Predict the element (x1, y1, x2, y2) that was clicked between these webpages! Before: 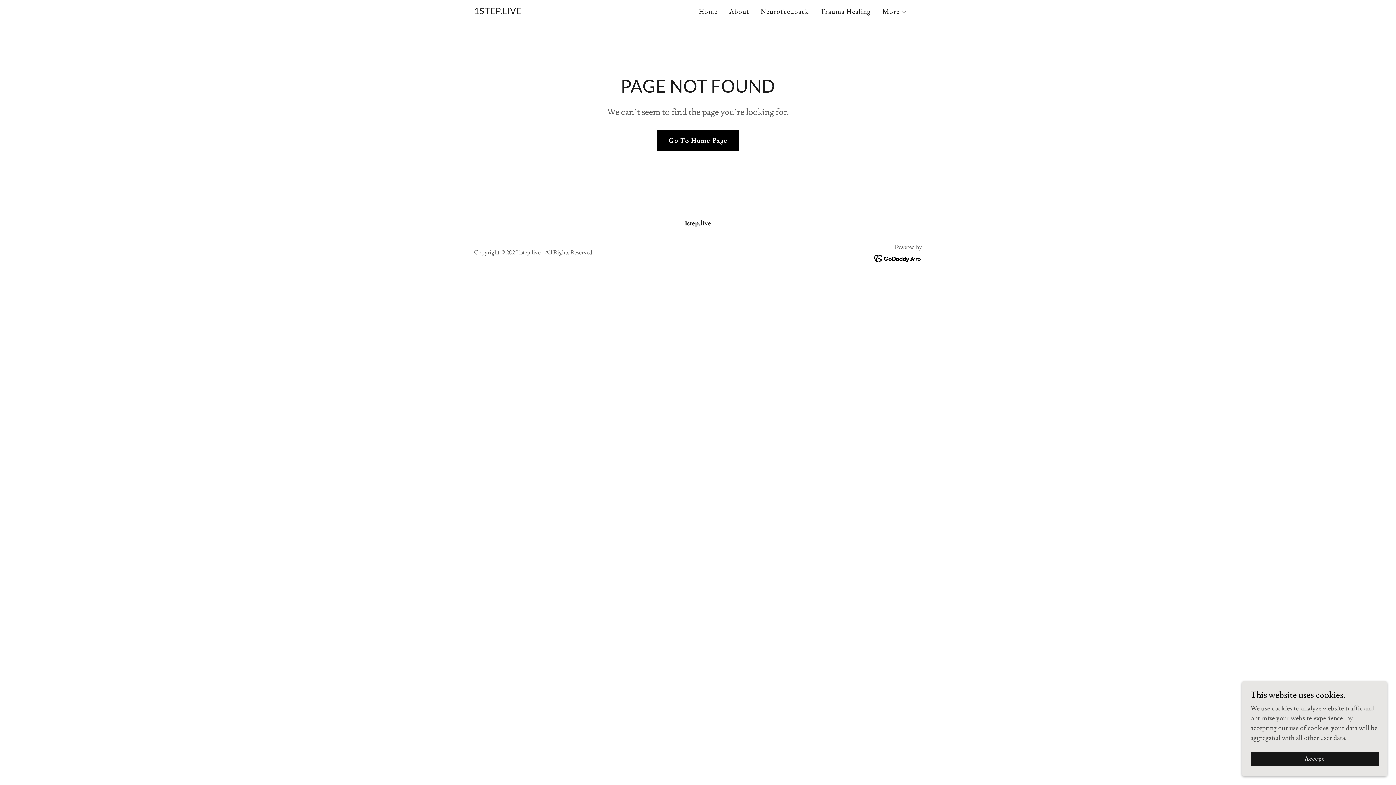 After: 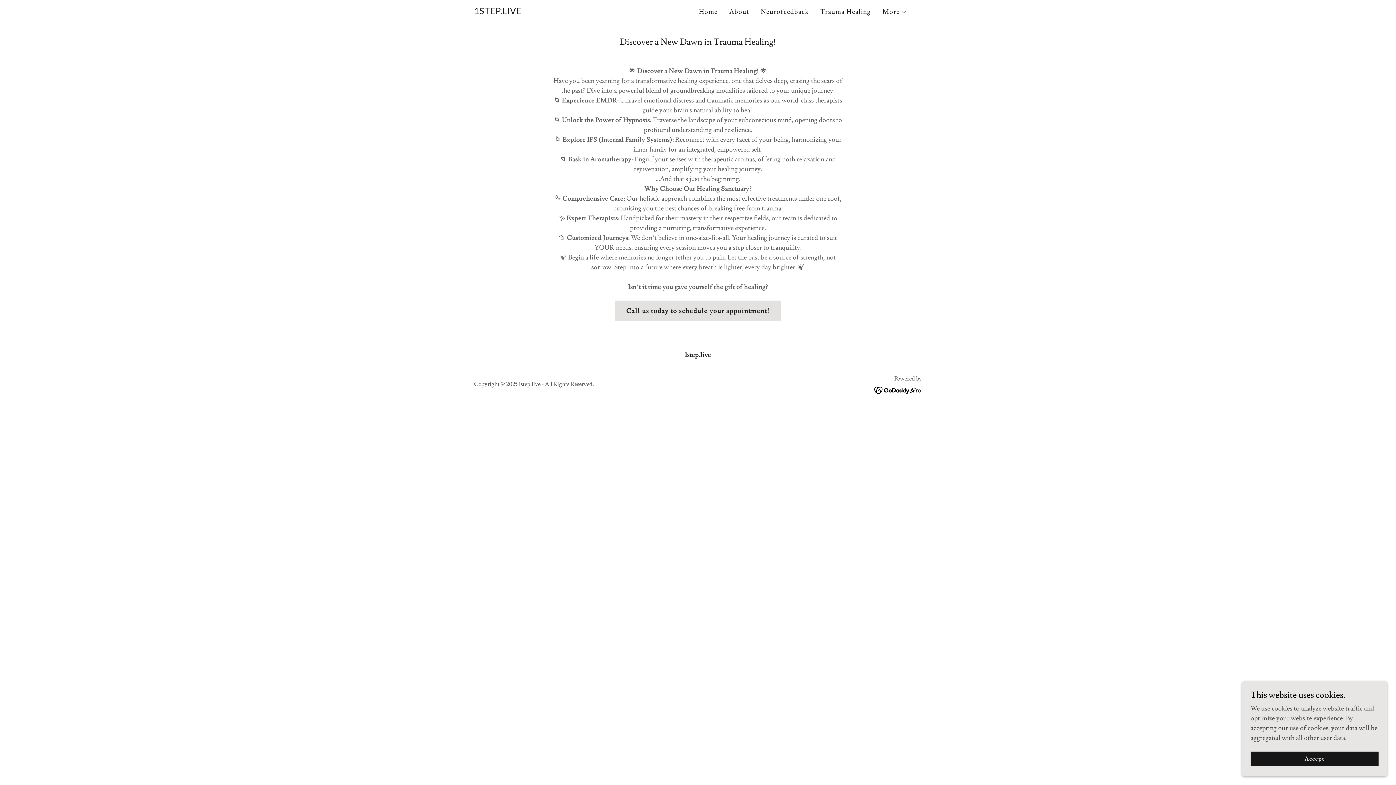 Action: label: Trauma Healing bbox: (818, 5, 873, 18)